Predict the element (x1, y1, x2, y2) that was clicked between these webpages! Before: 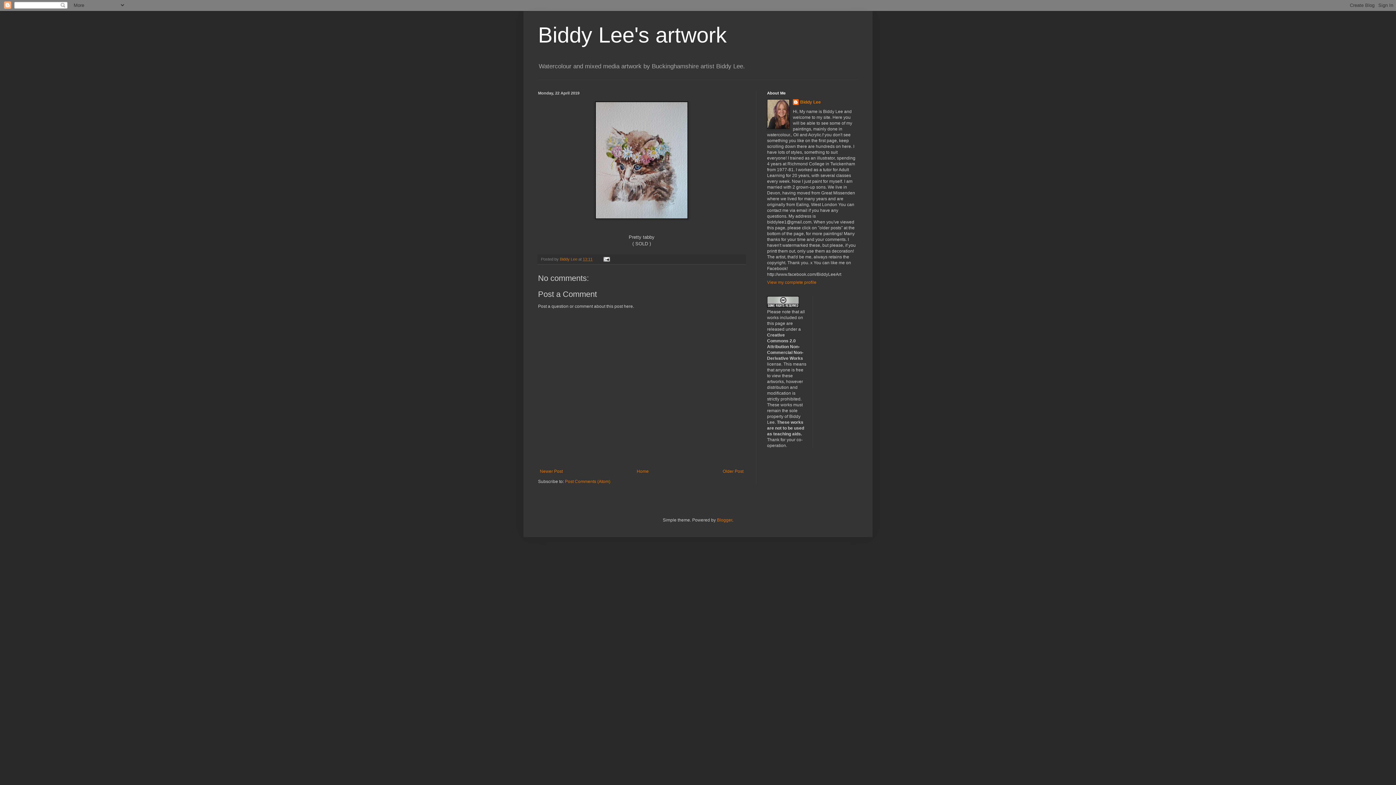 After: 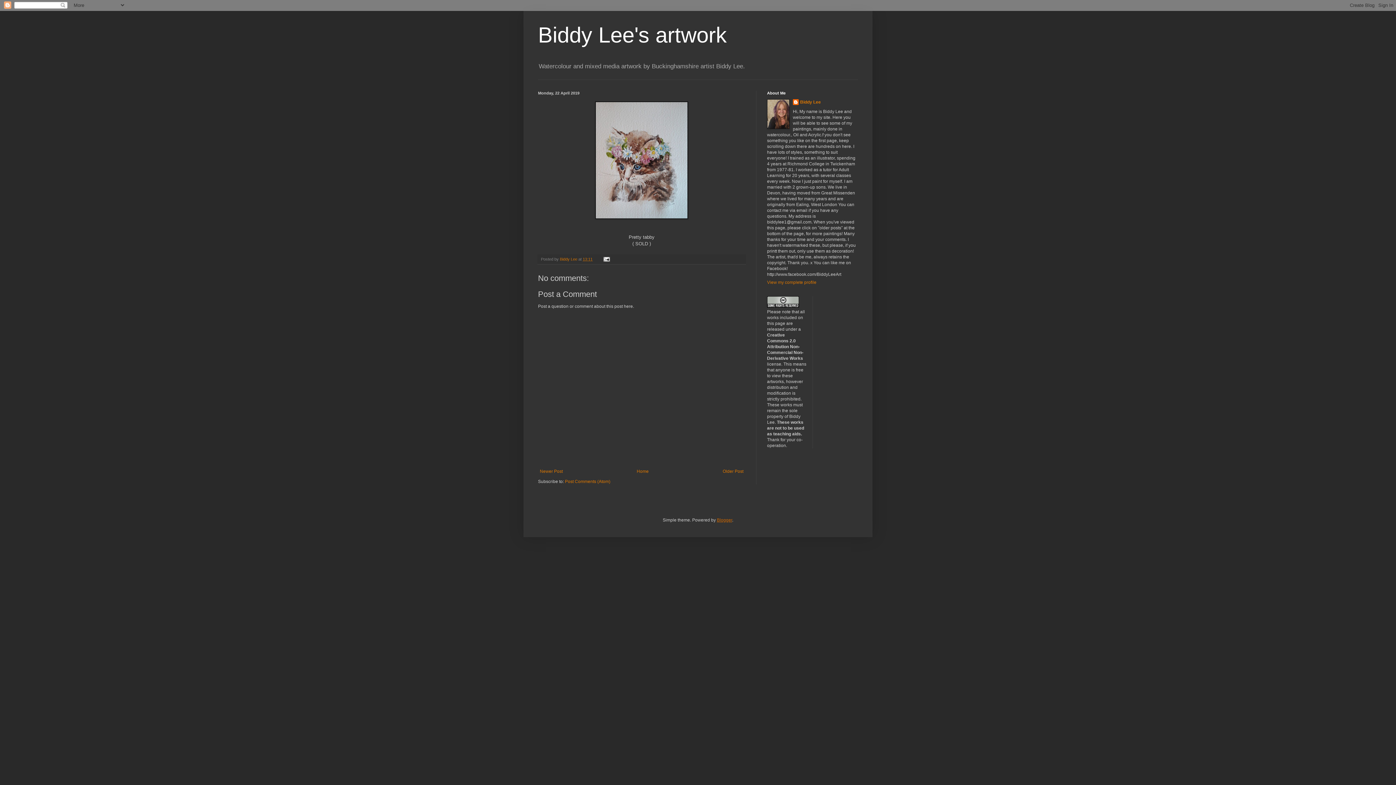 Action: bbox: (717, 517, 732, 522) label: Blogger